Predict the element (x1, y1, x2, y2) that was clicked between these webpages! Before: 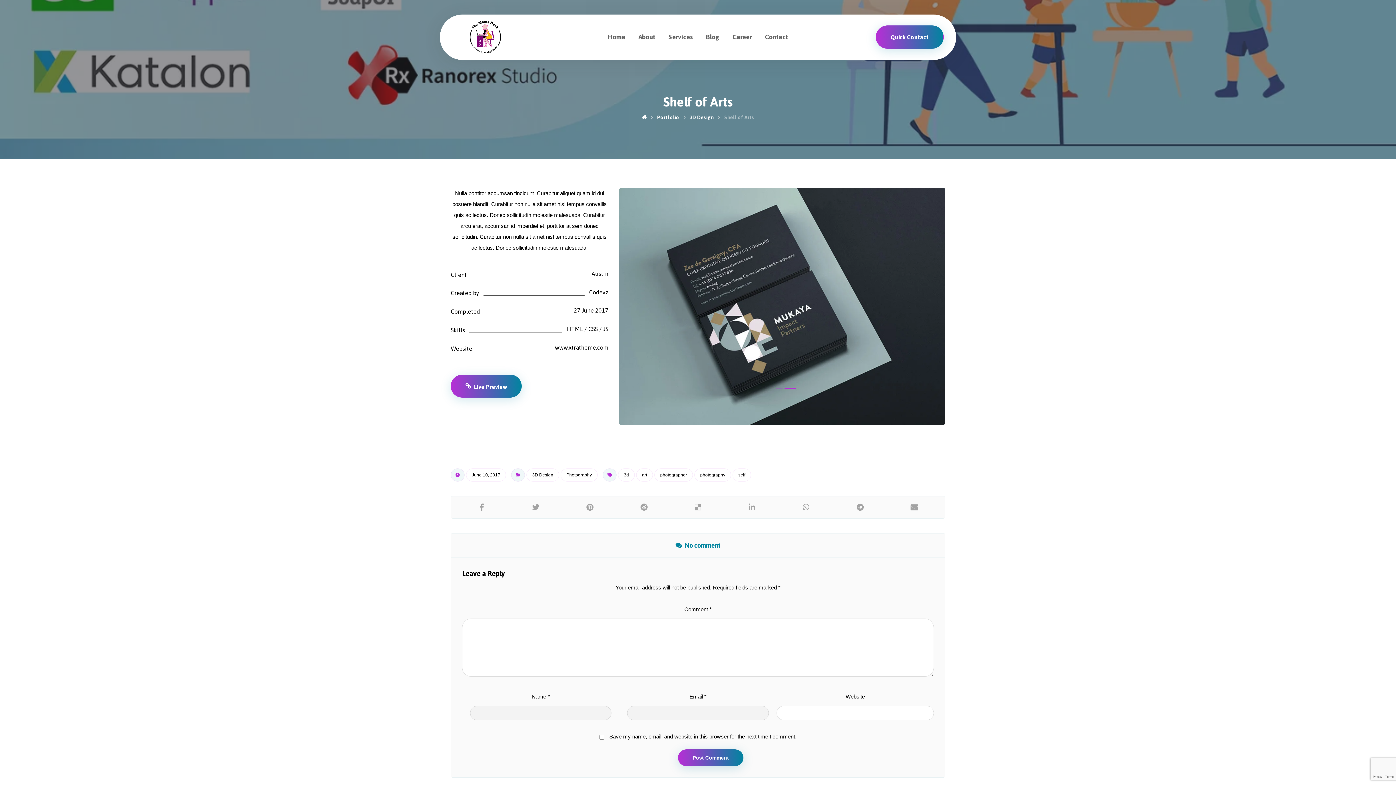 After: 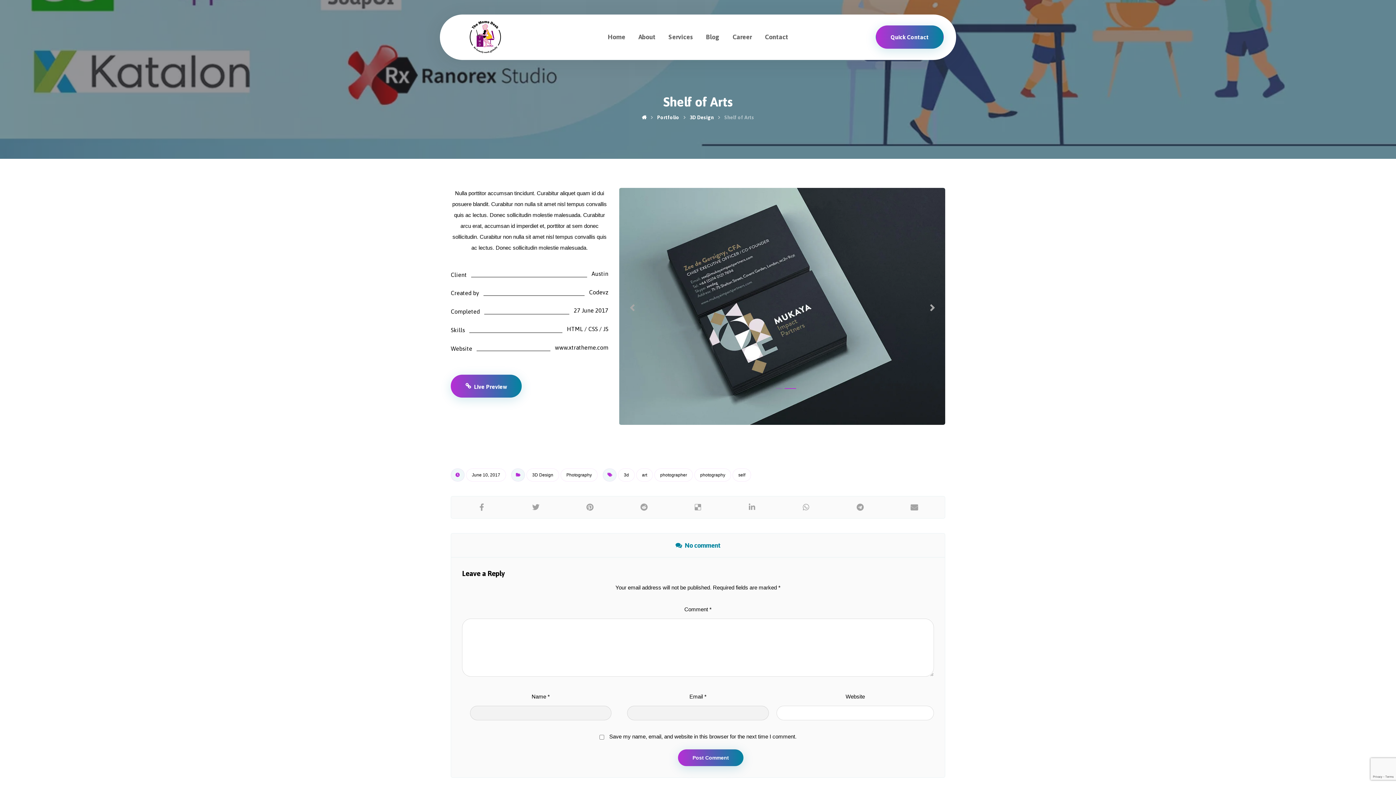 Action: bbox: (788, 388, 796, 389) label: 2 of 2